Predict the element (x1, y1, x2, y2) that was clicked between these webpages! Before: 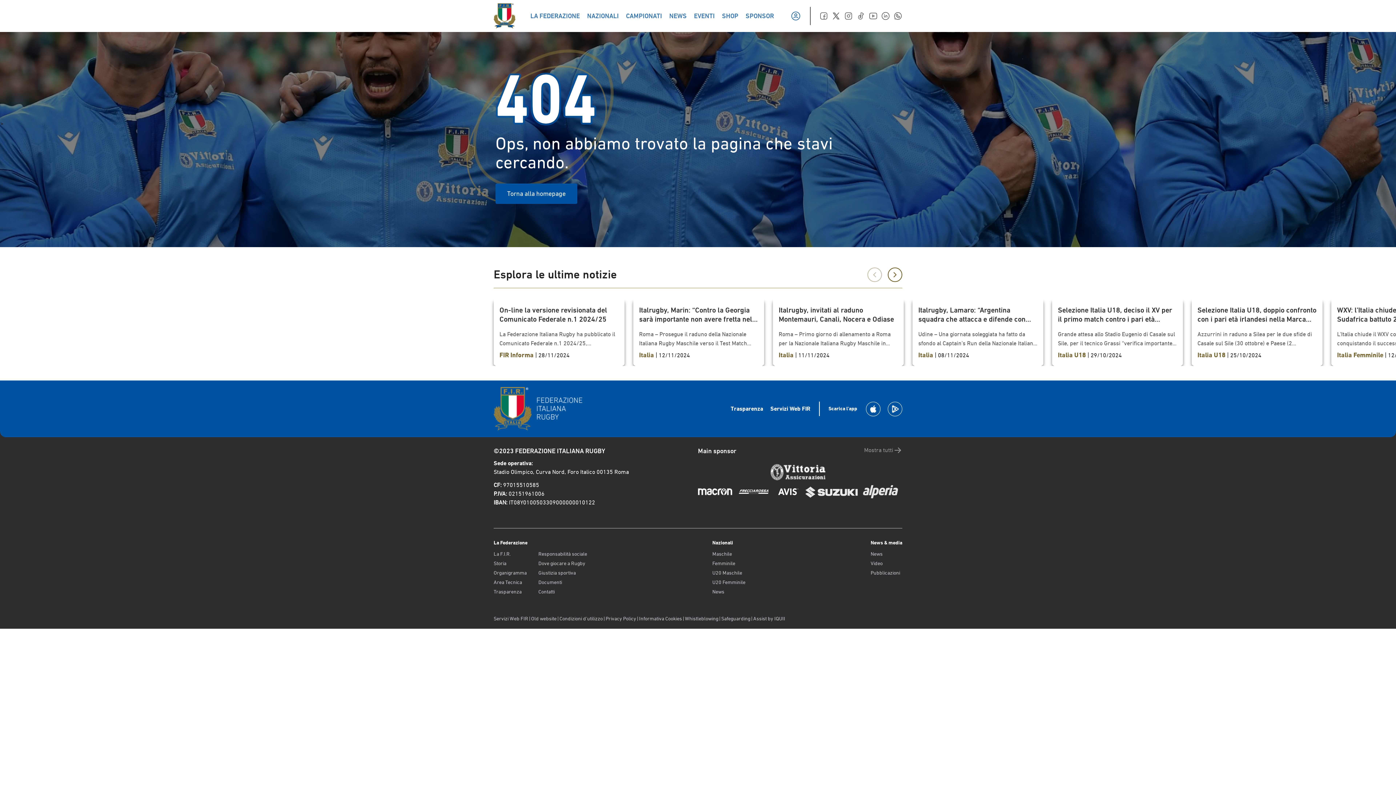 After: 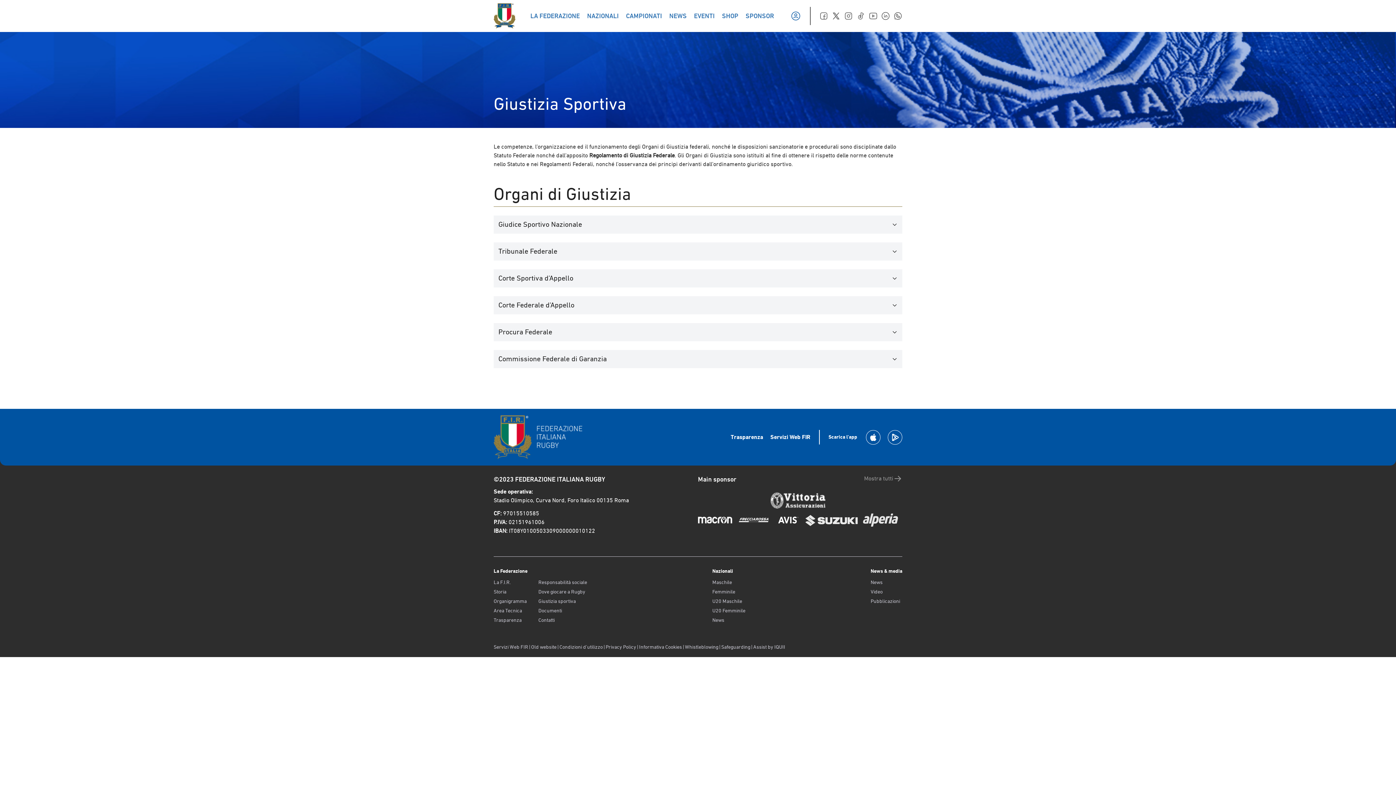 Action: bbox: (538, 569, 587, 576) label: Giustizia sportiva